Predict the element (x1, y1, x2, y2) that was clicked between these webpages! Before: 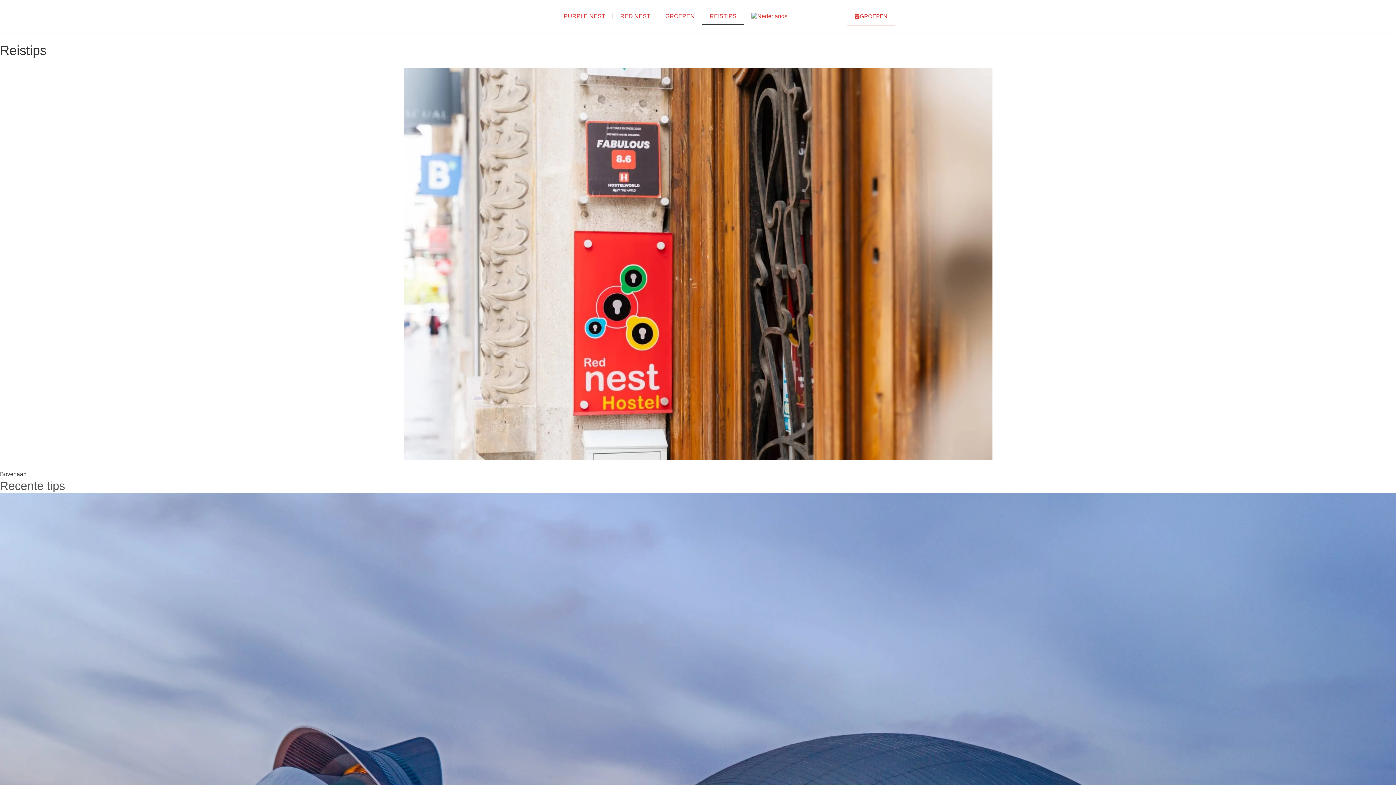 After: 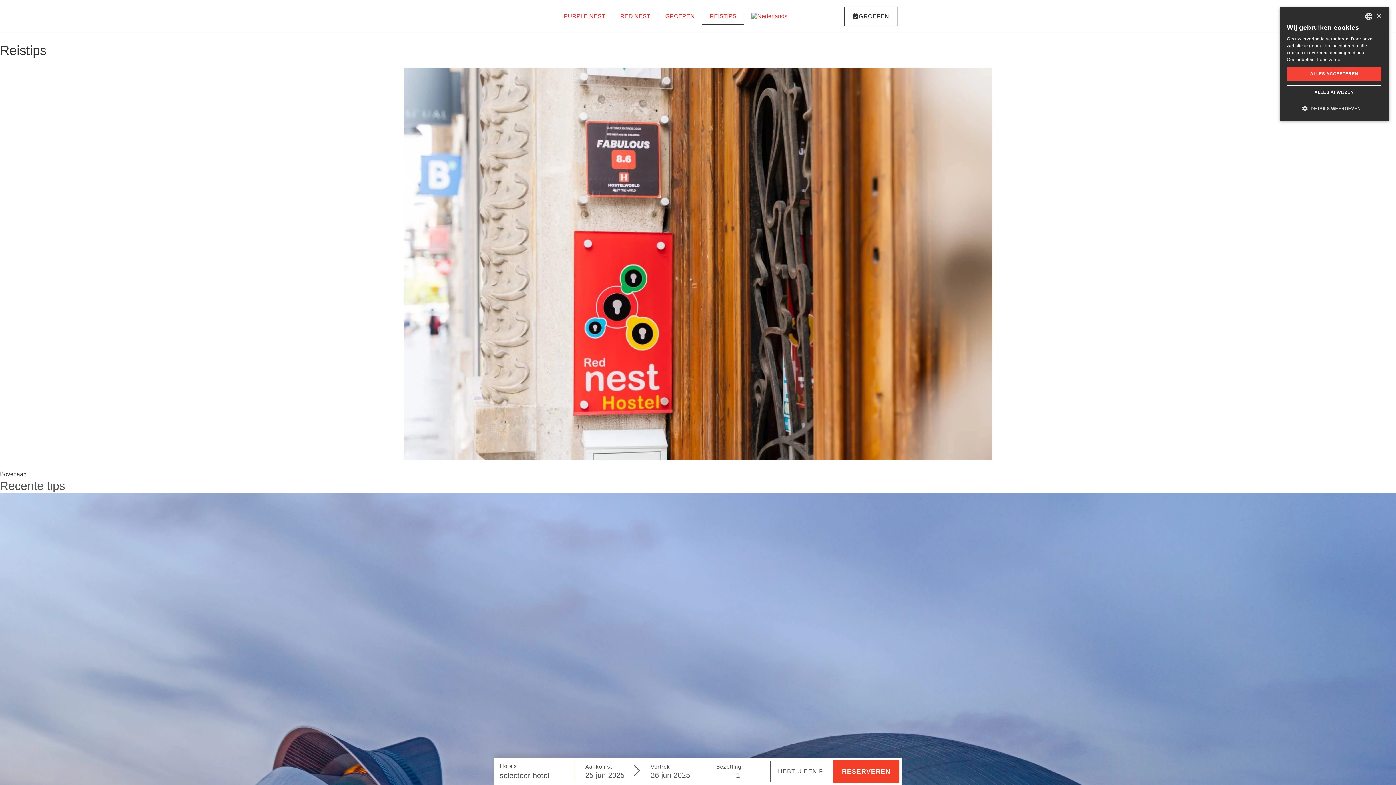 Action: bbox: (846, 7, 895, 25) label: GROEPEN